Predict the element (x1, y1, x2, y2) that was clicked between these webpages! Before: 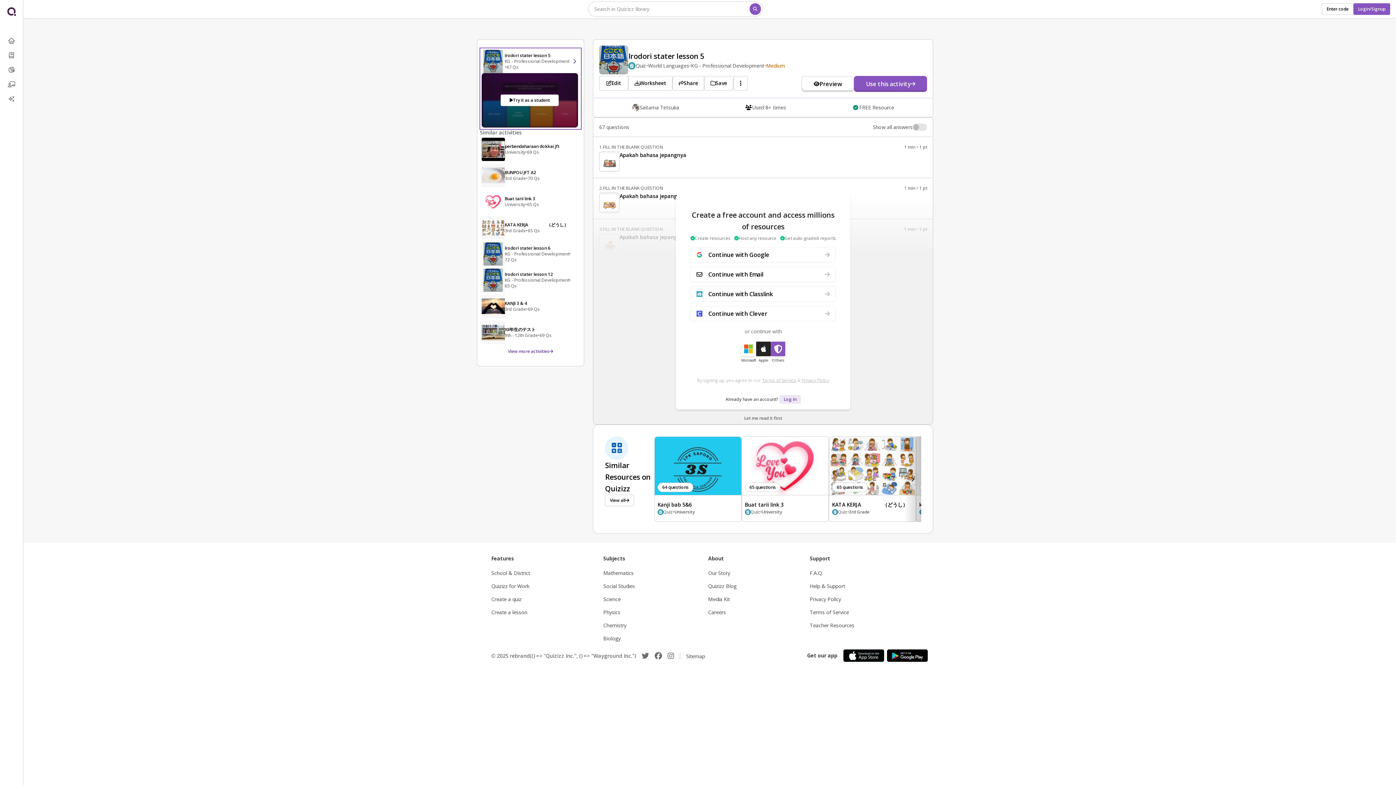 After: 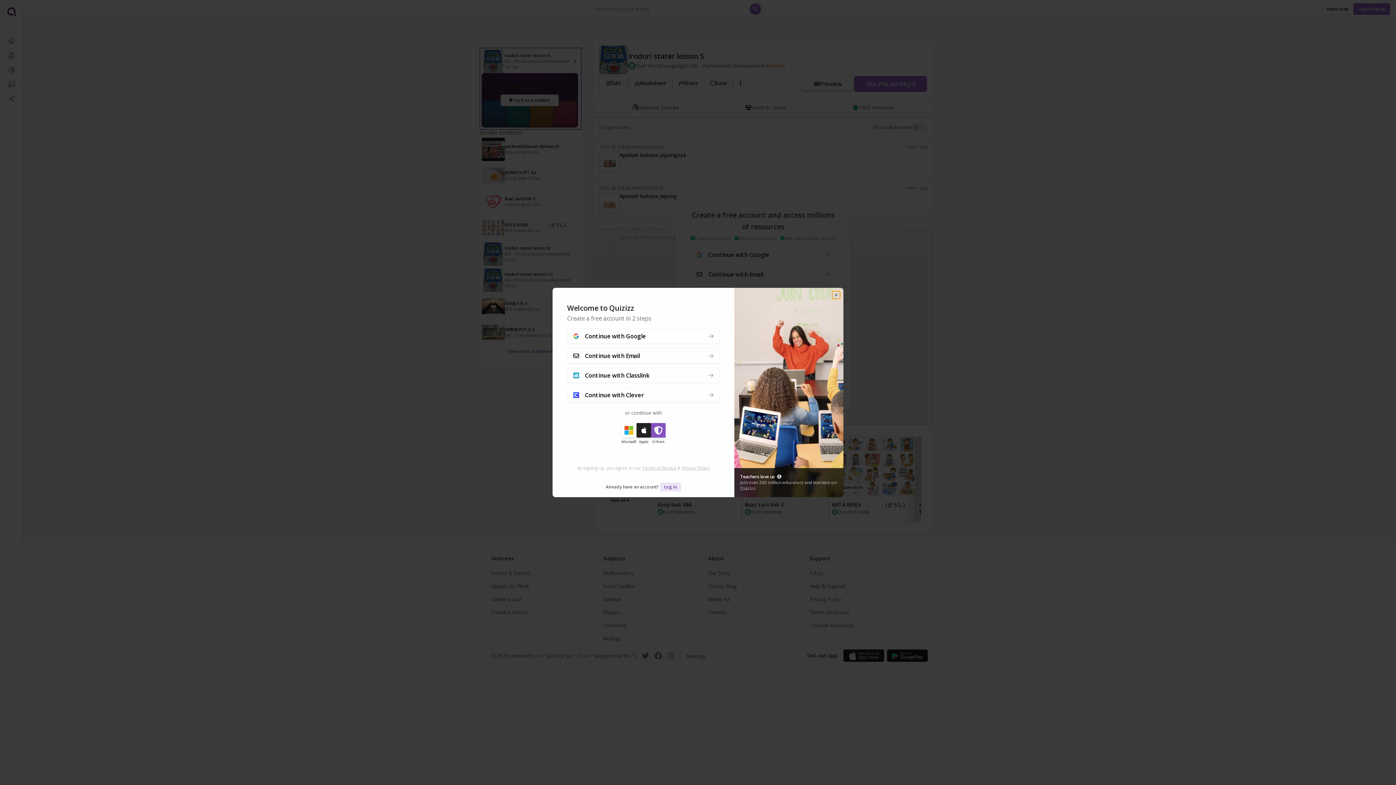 Action: bbox: (4, 33, 18, 48) label: home